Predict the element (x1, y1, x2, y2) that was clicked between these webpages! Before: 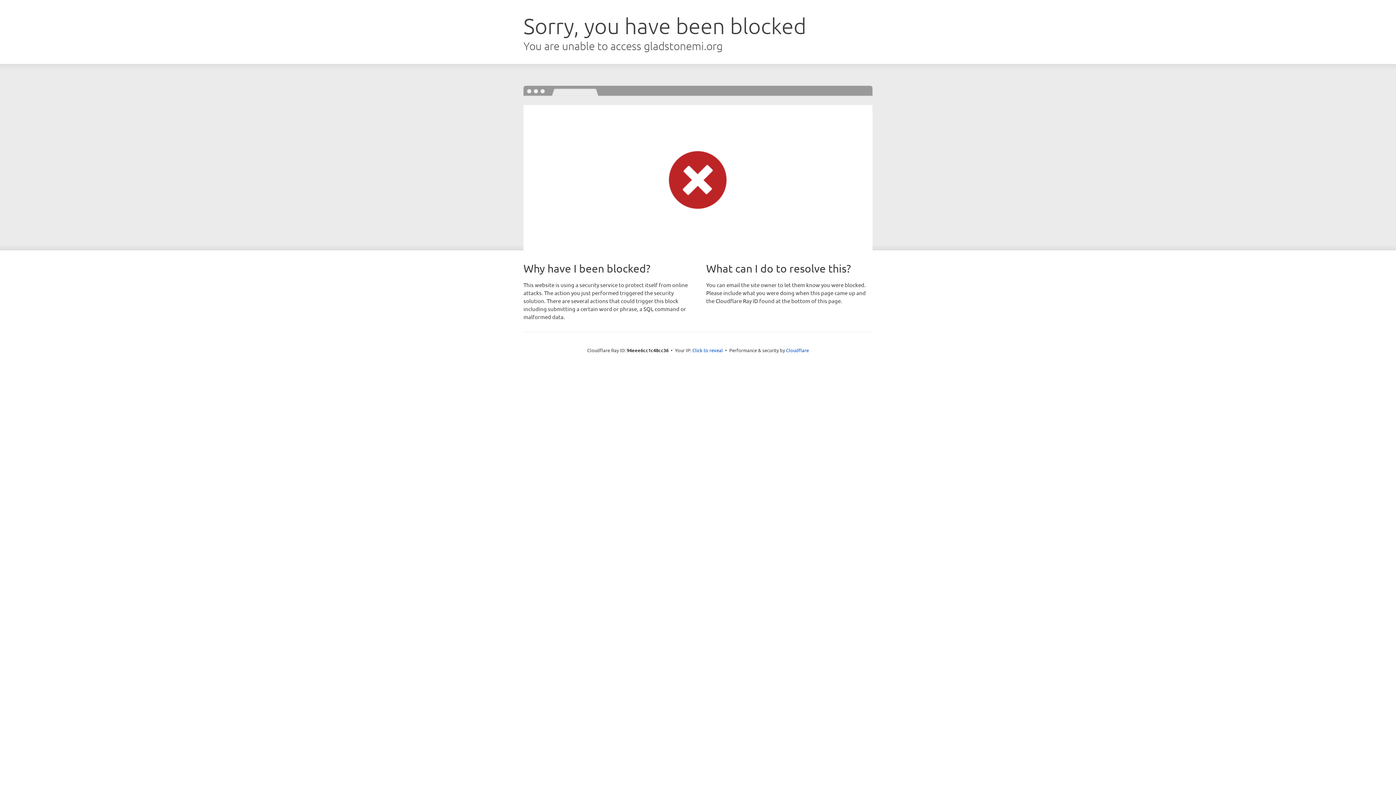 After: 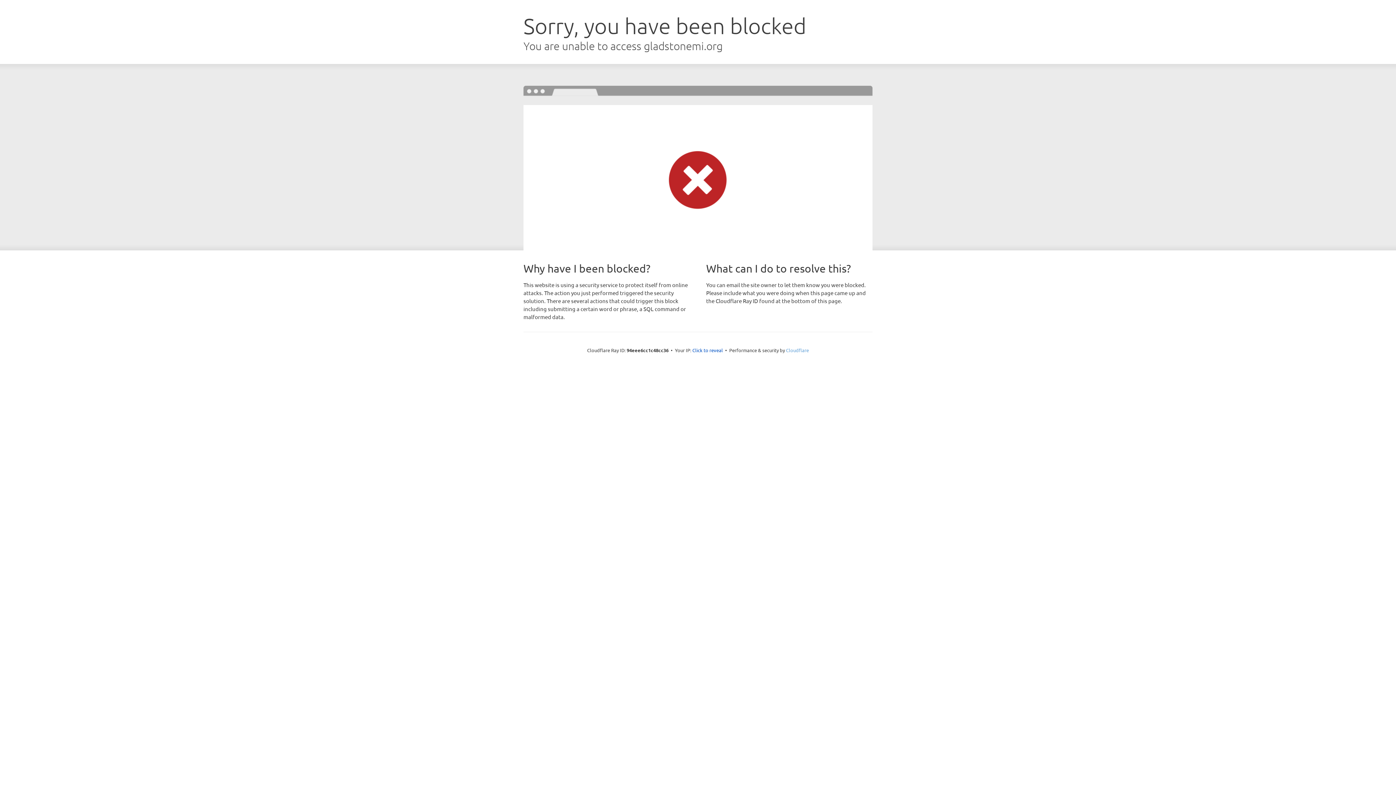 Action: label: Cloudflare bbox: (786, 347, 809, 353)